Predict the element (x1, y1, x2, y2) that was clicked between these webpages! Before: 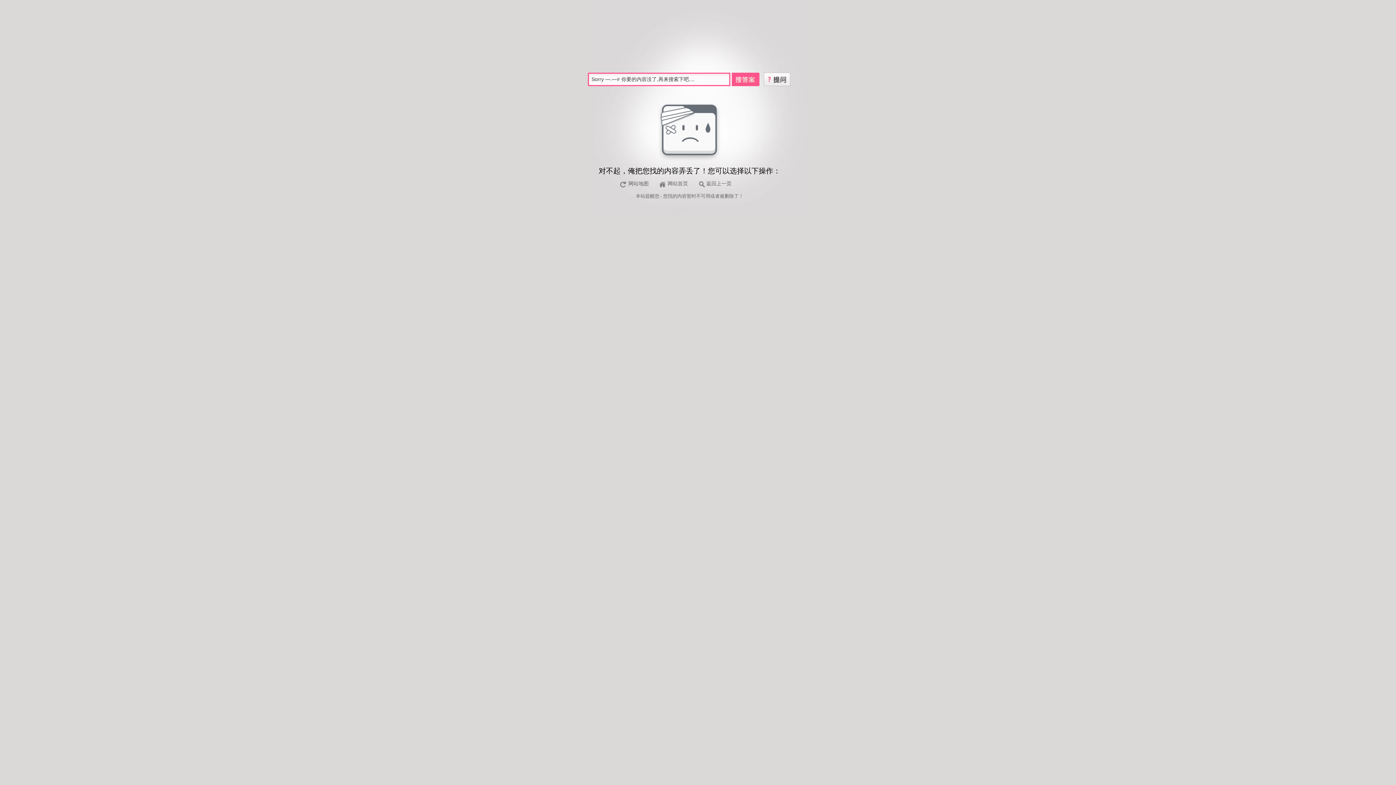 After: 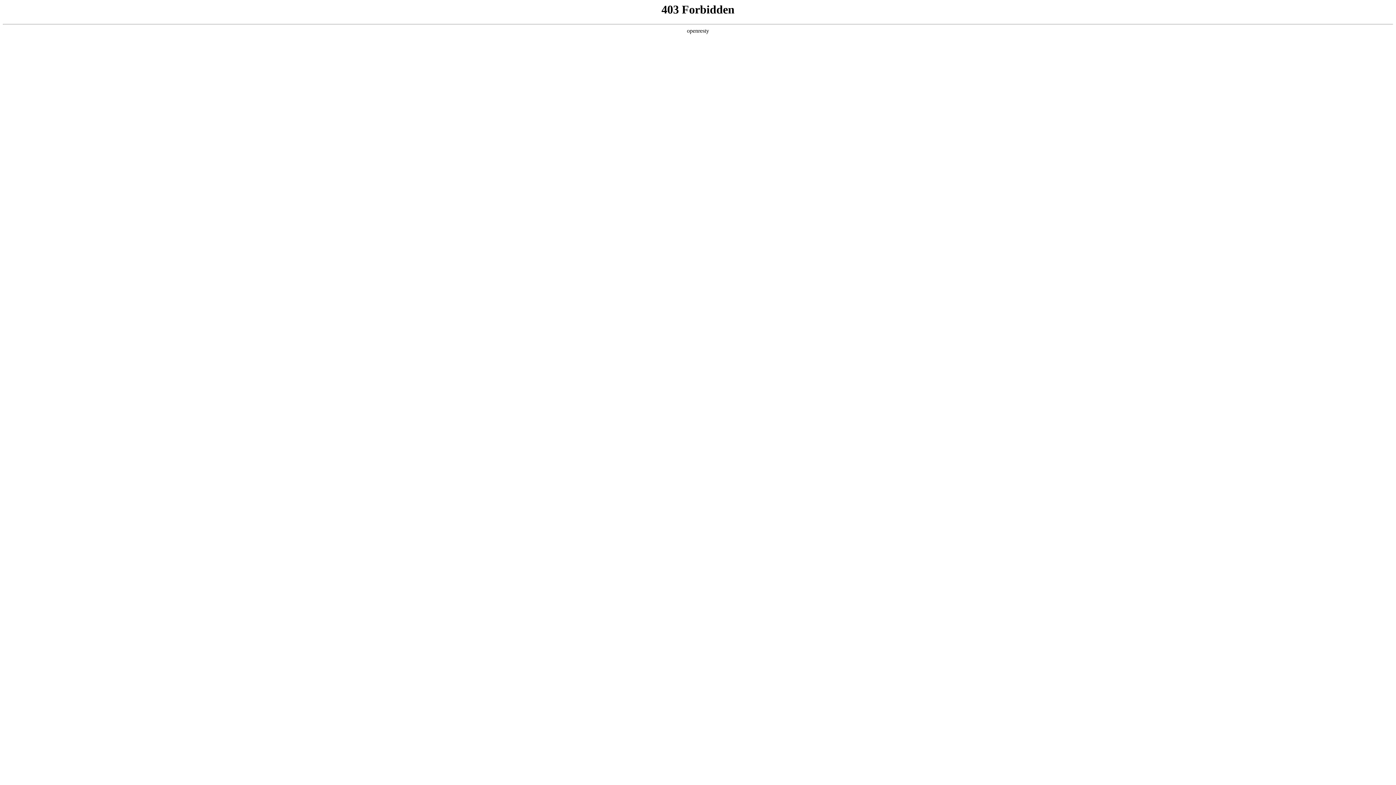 Action: bbox: (657, 95, 722, 101)